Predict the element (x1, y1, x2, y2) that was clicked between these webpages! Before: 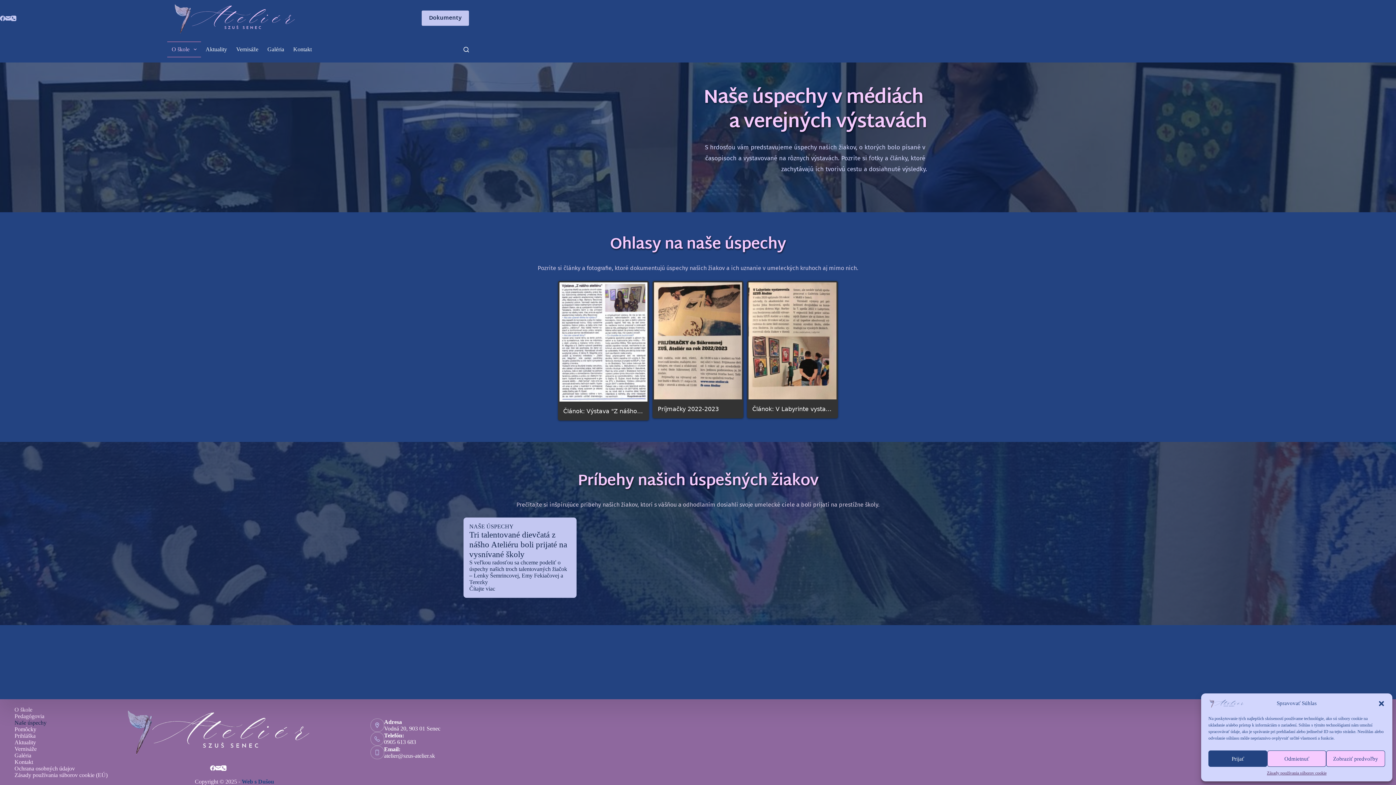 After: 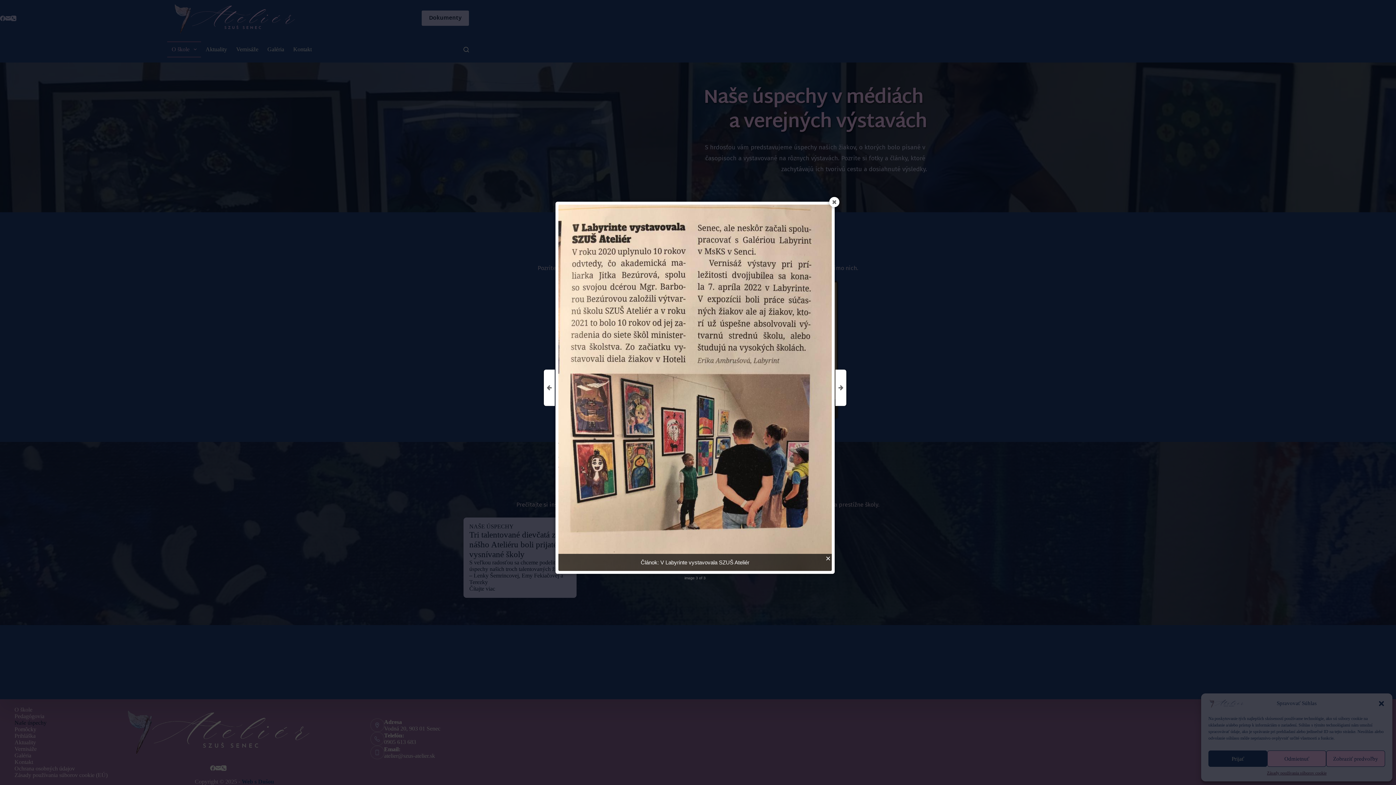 Action: bbox: (748, 282, 836, 399)